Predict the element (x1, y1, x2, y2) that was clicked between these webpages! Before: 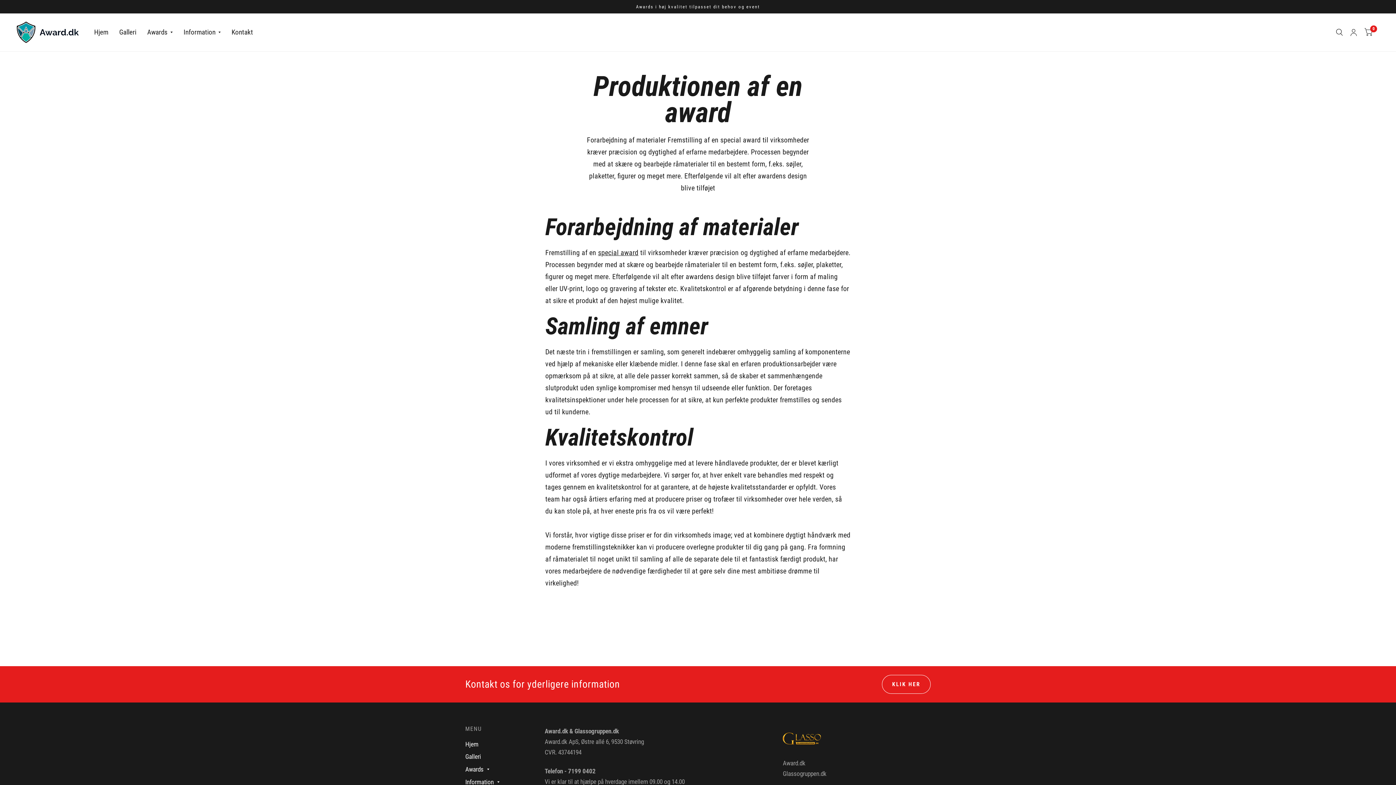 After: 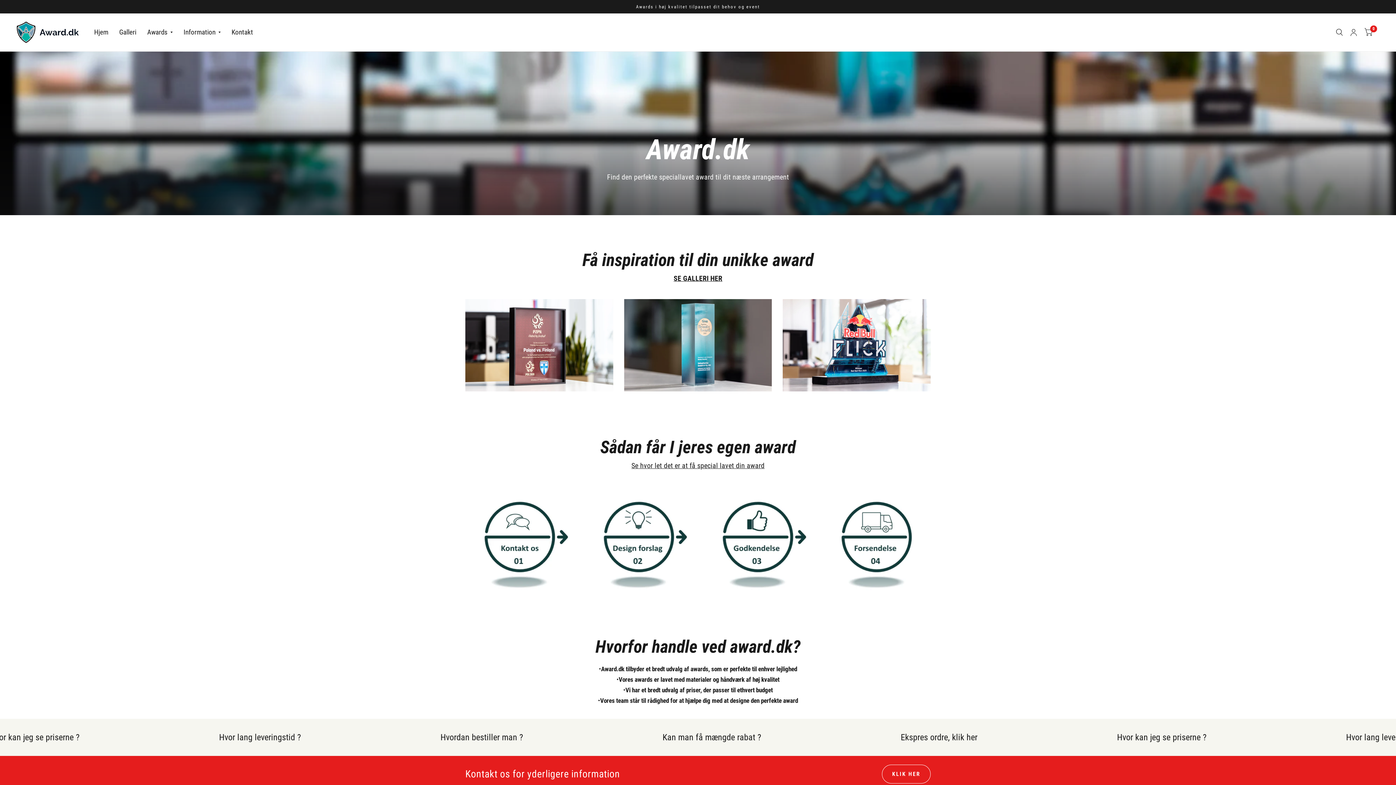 Action: bbox: (94, 23, 108, 41) label: Hjem